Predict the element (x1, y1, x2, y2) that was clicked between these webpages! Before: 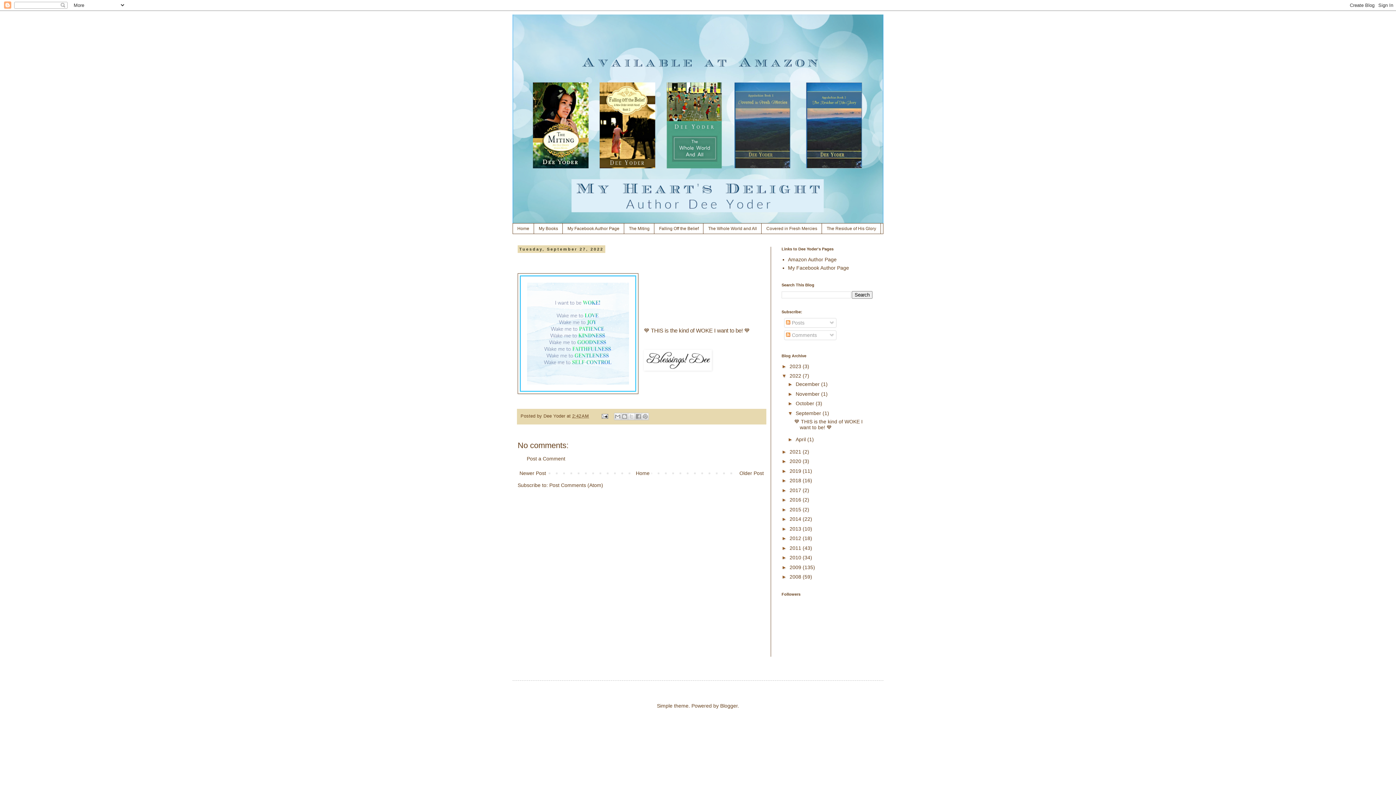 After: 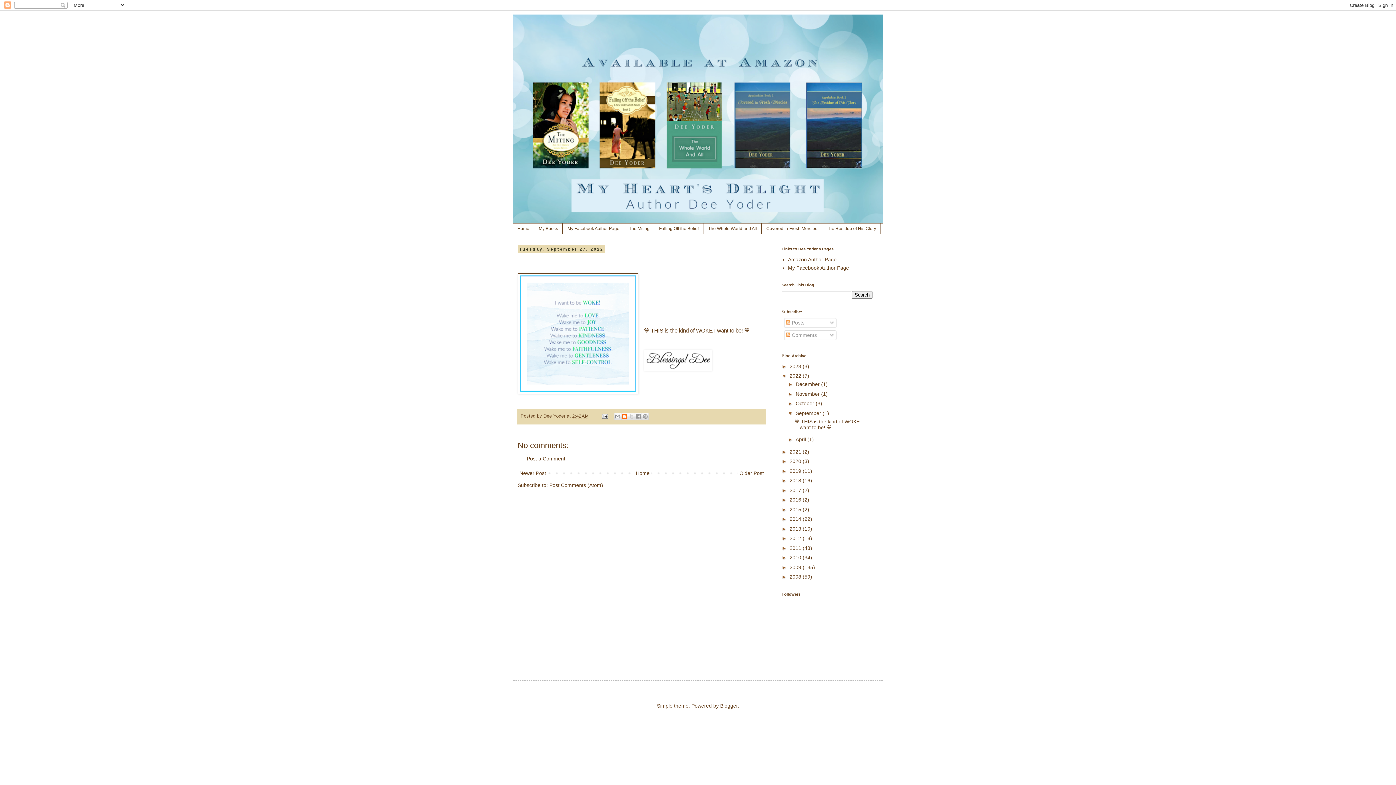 Action: bbox: (621, 413, 628, 420) label: BlogThis!